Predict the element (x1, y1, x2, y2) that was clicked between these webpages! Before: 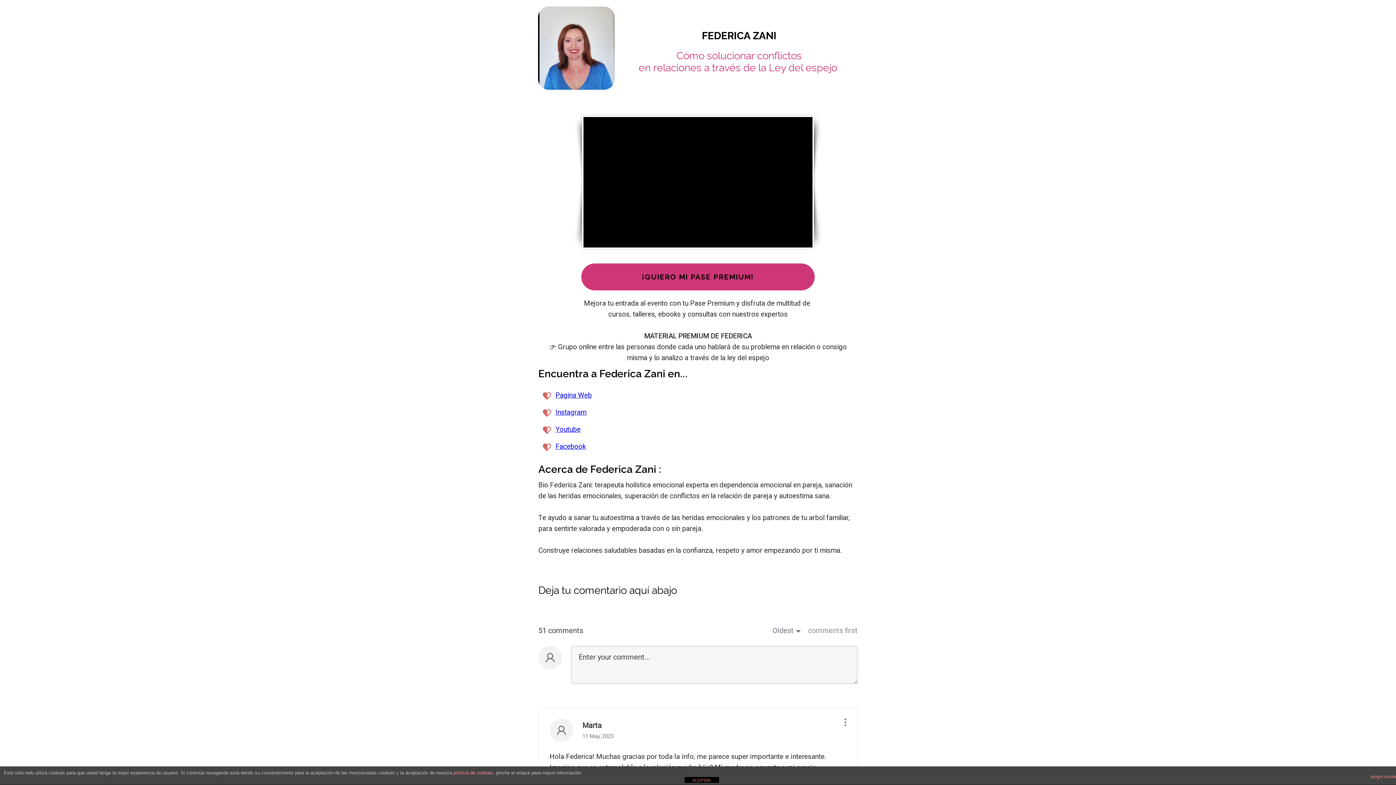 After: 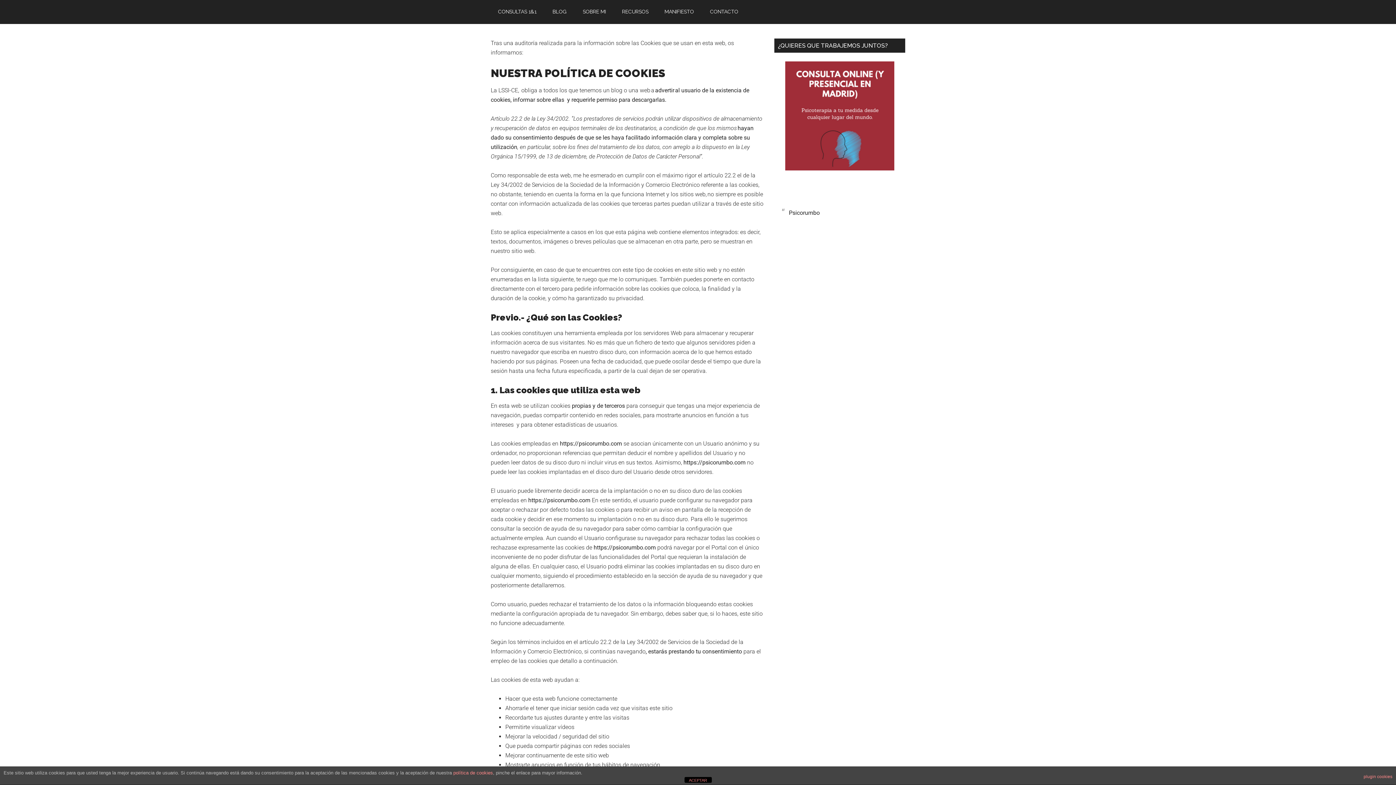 Action: bbox: (453, 770, 493, 776) label: política de cookies